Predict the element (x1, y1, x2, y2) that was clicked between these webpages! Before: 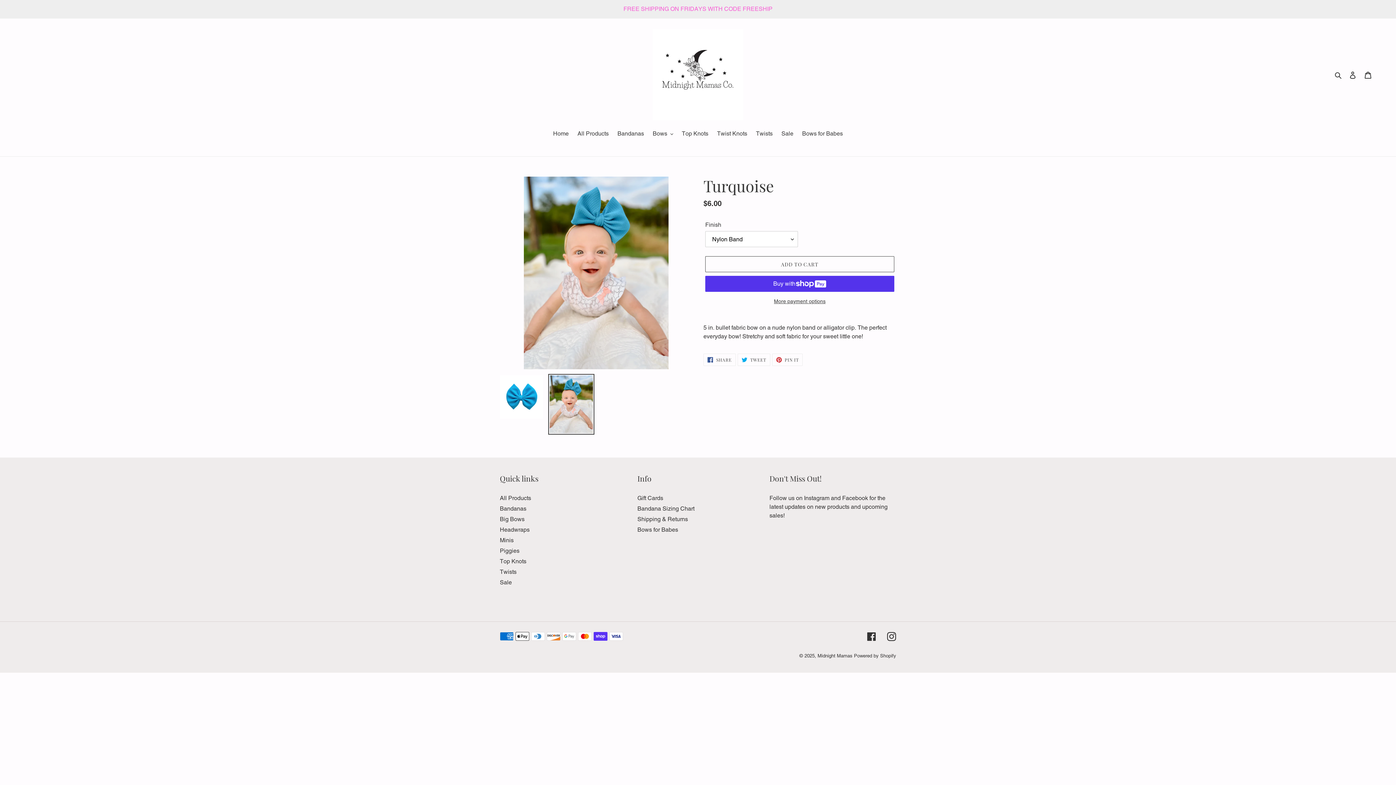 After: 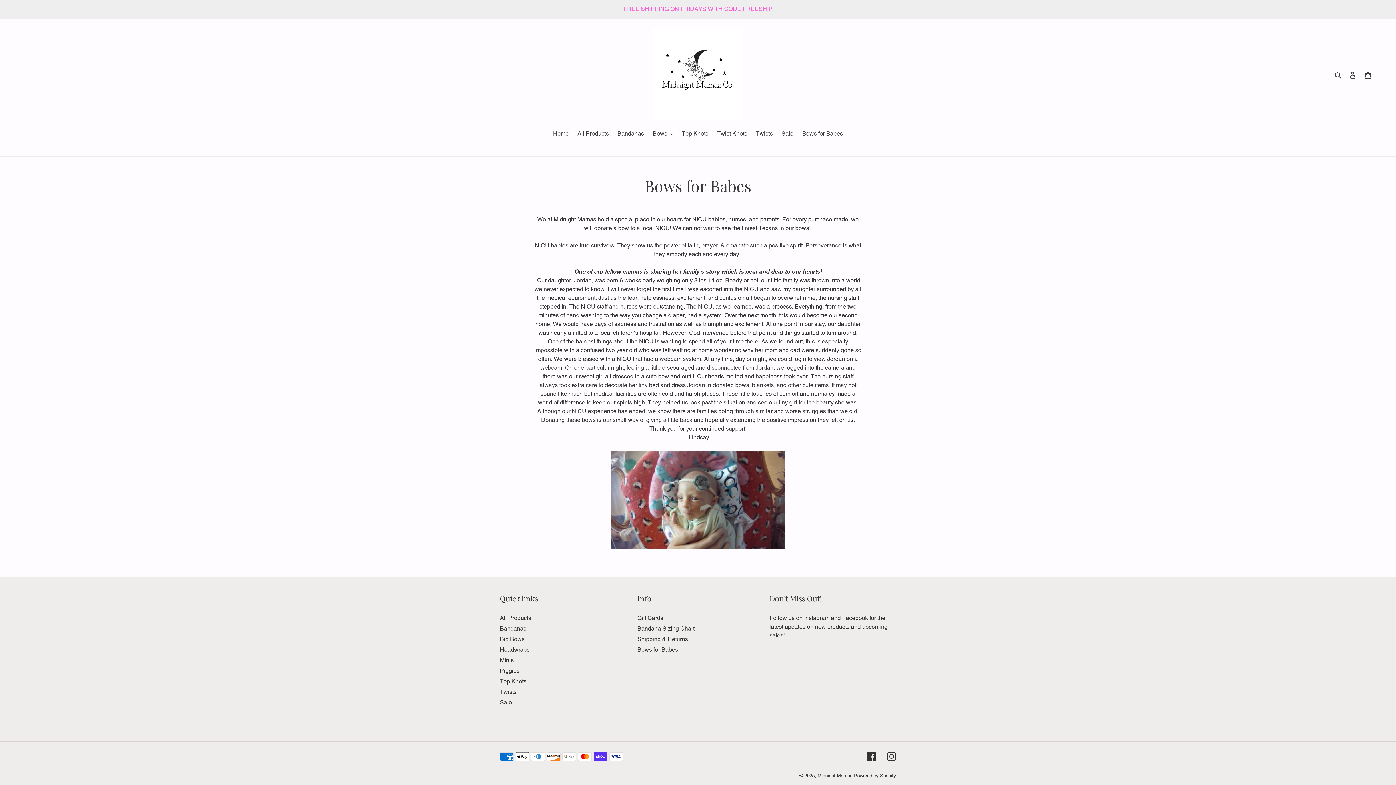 Action: label: Bows for Babes bbox: (637, 526, 678, 533)